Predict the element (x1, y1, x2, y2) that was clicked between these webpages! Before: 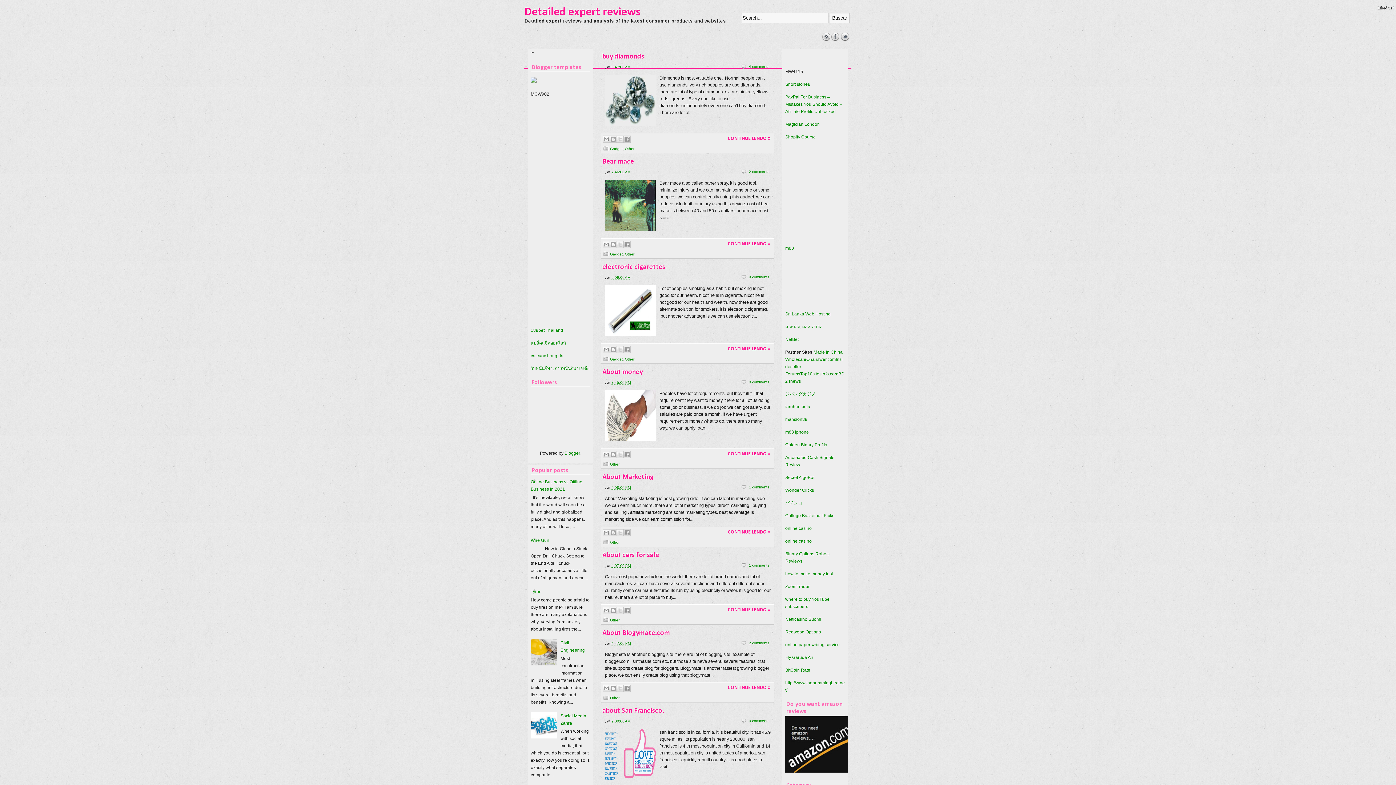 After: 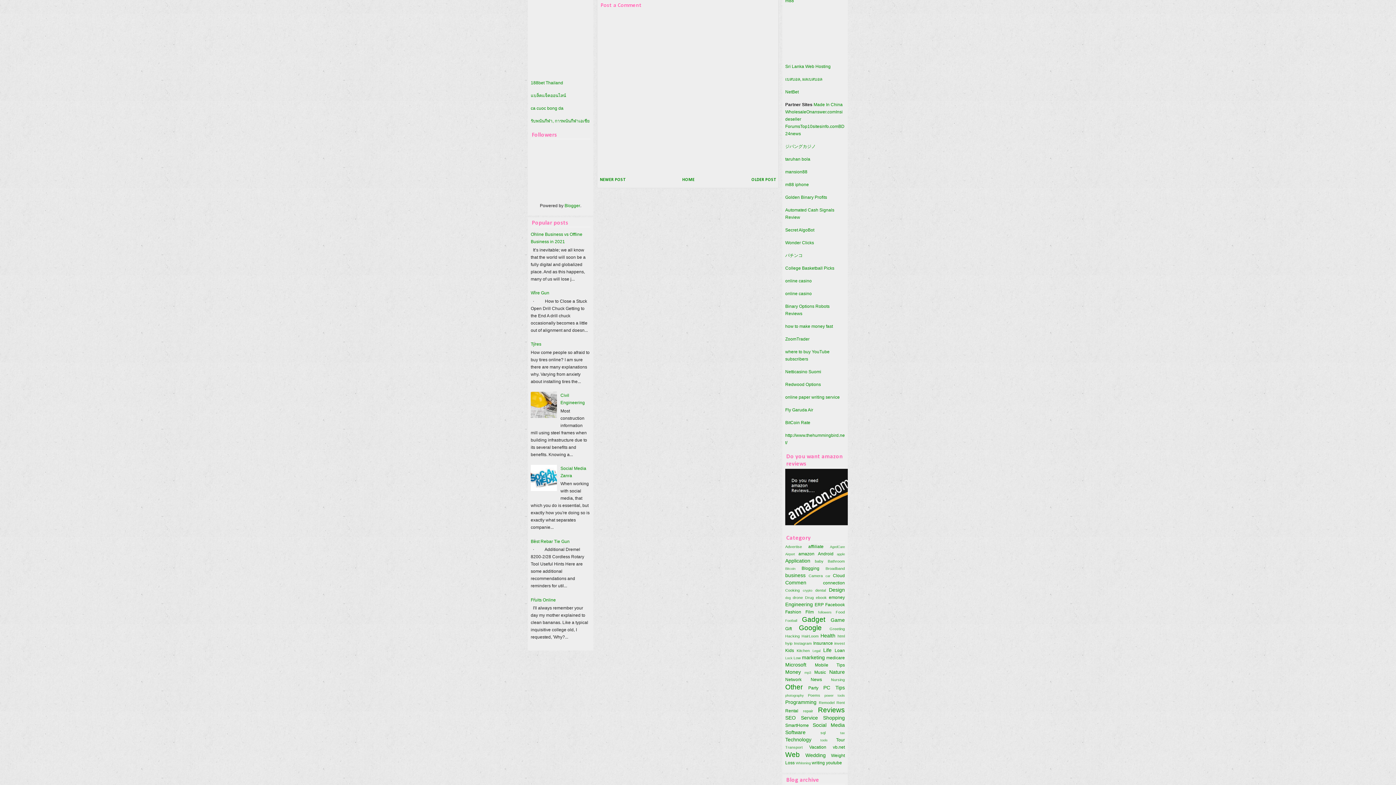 Action: bbox: (749, 719, 769, 723) label: 0 comments